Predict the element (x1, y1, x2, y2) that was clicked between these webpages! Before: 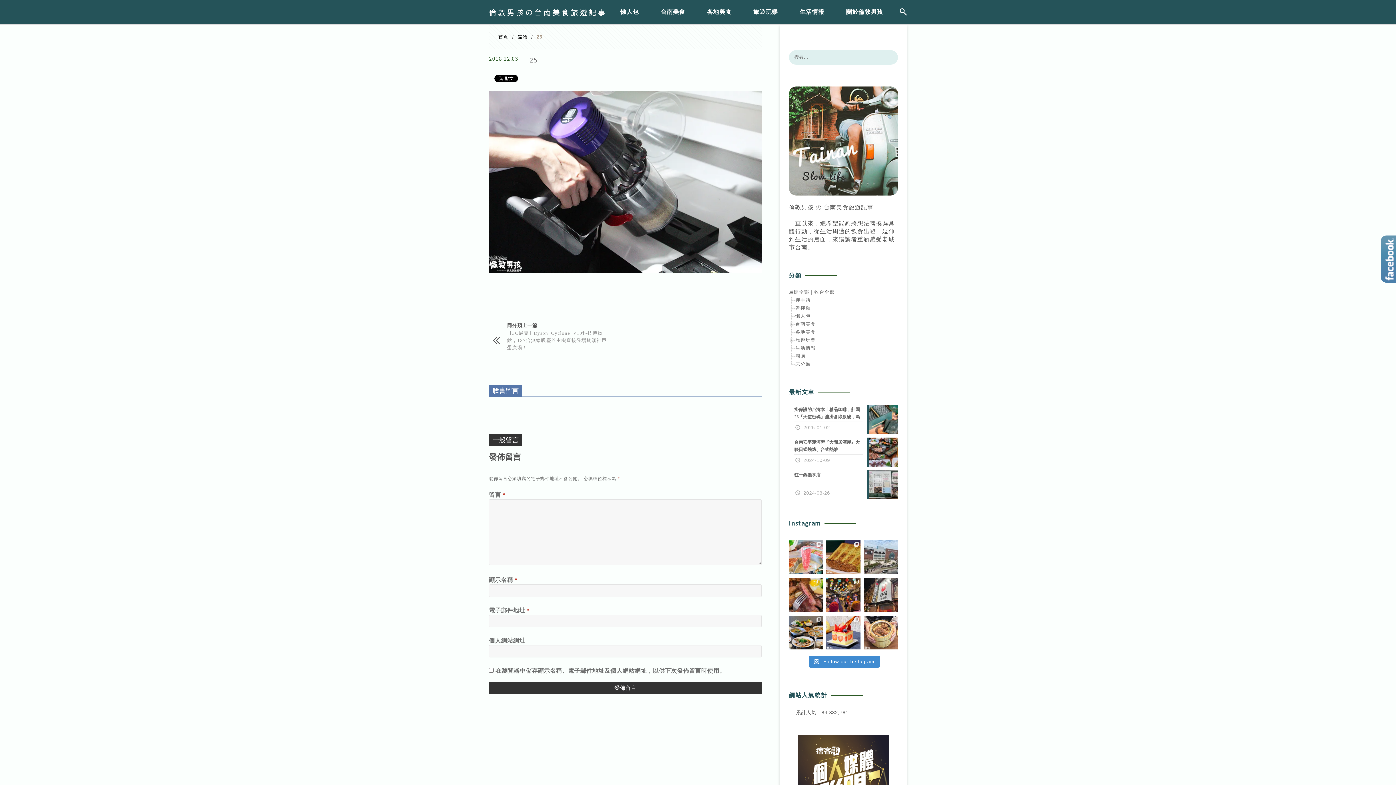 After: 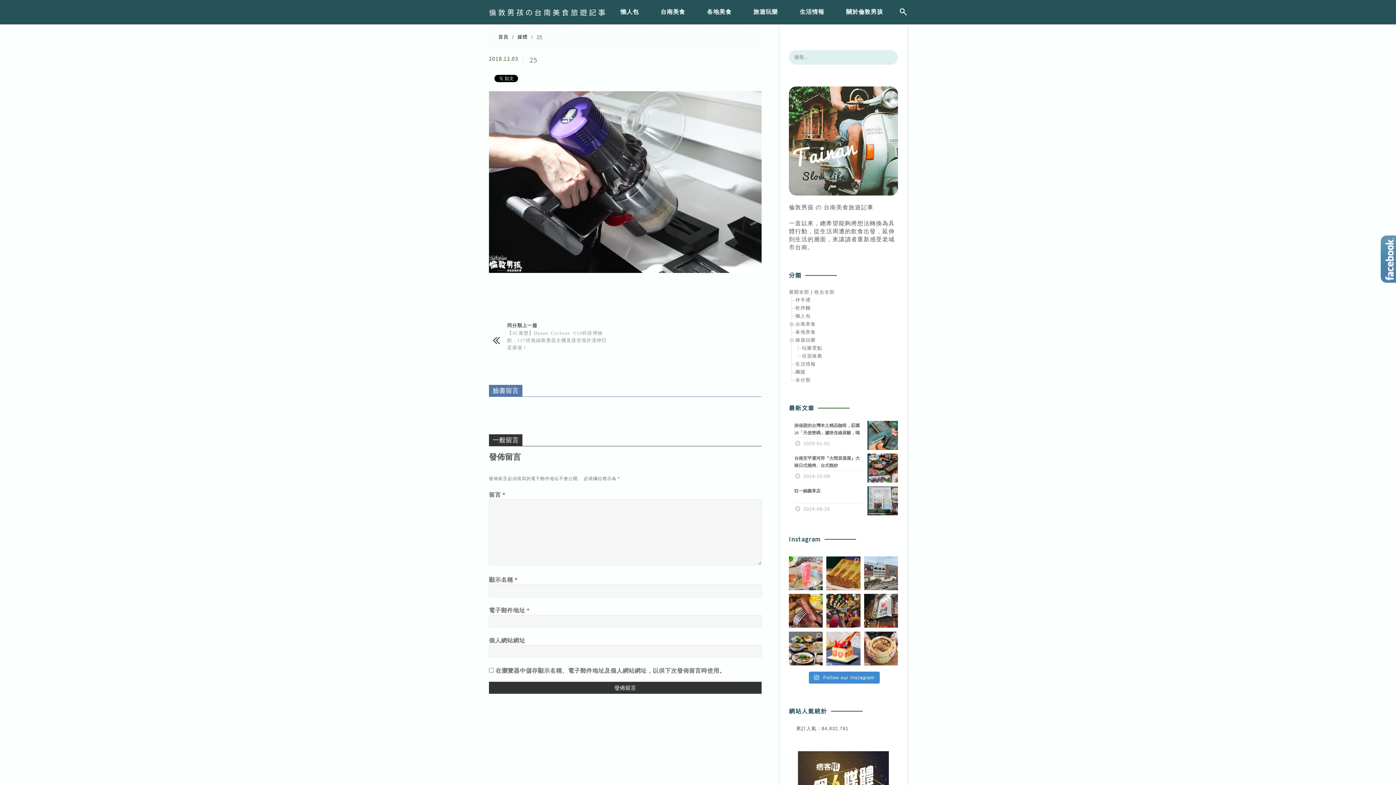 Action: bbox: (795, 337, 816, 342) label: 旅遊玩樂